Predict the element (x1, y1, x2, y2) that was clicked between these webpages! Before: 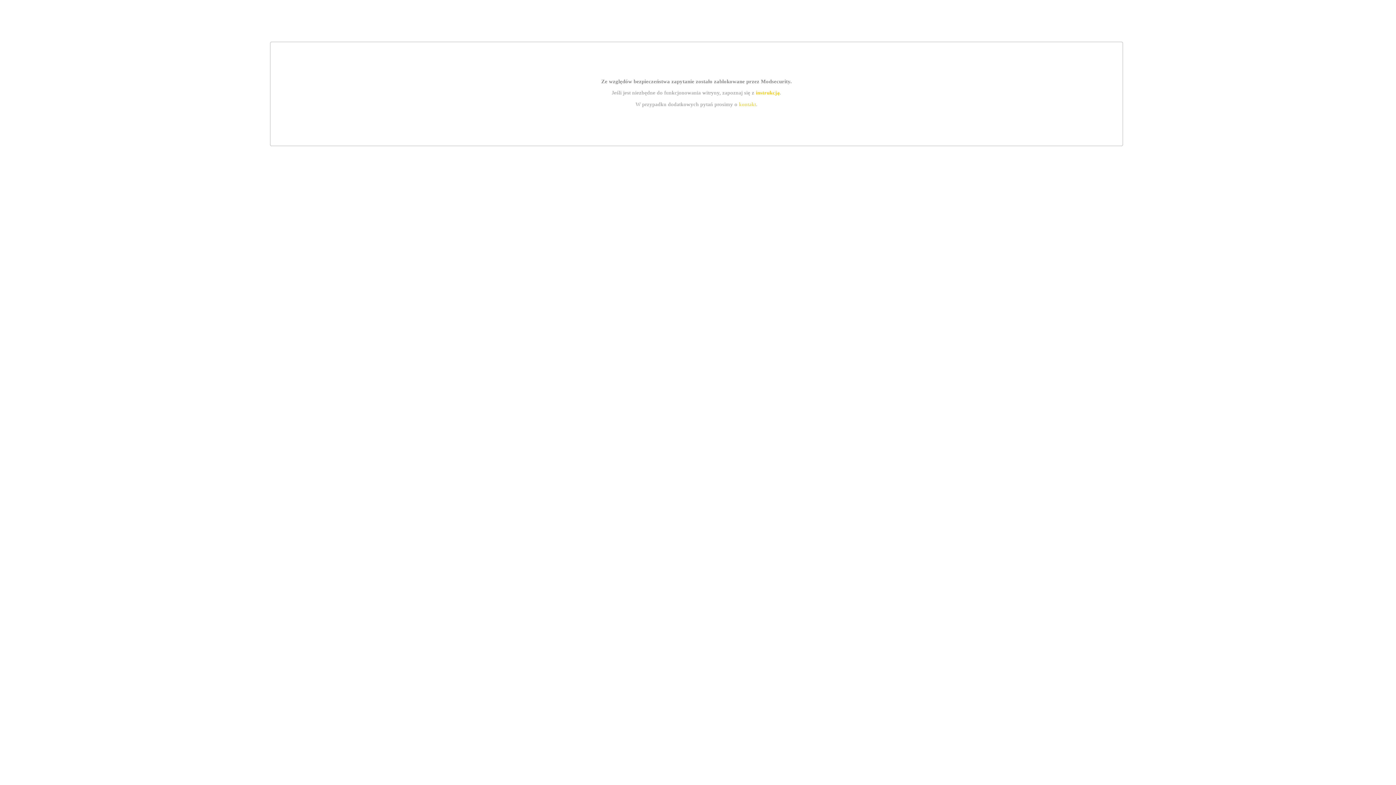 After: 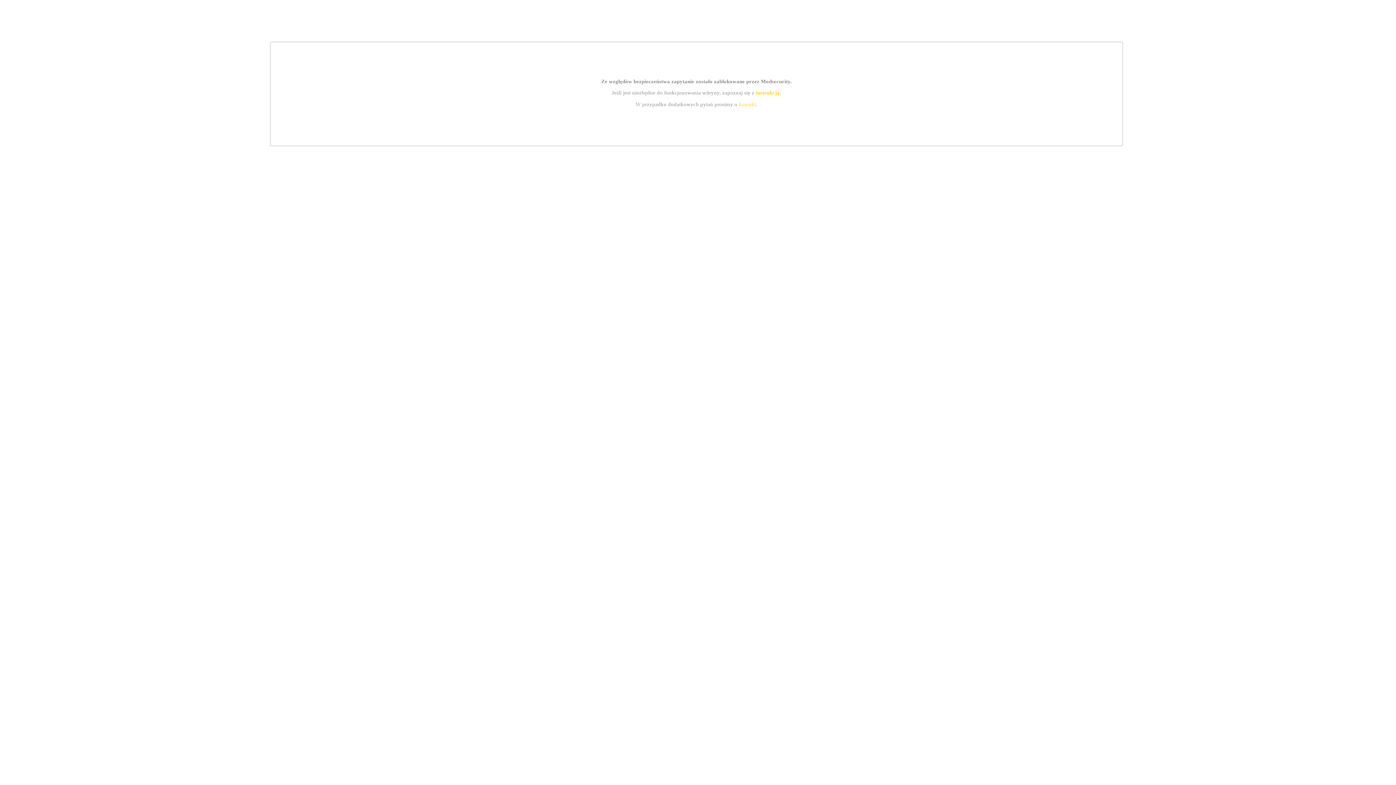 Action: label: instrukcją bbox: (755, 89, 779, 95)